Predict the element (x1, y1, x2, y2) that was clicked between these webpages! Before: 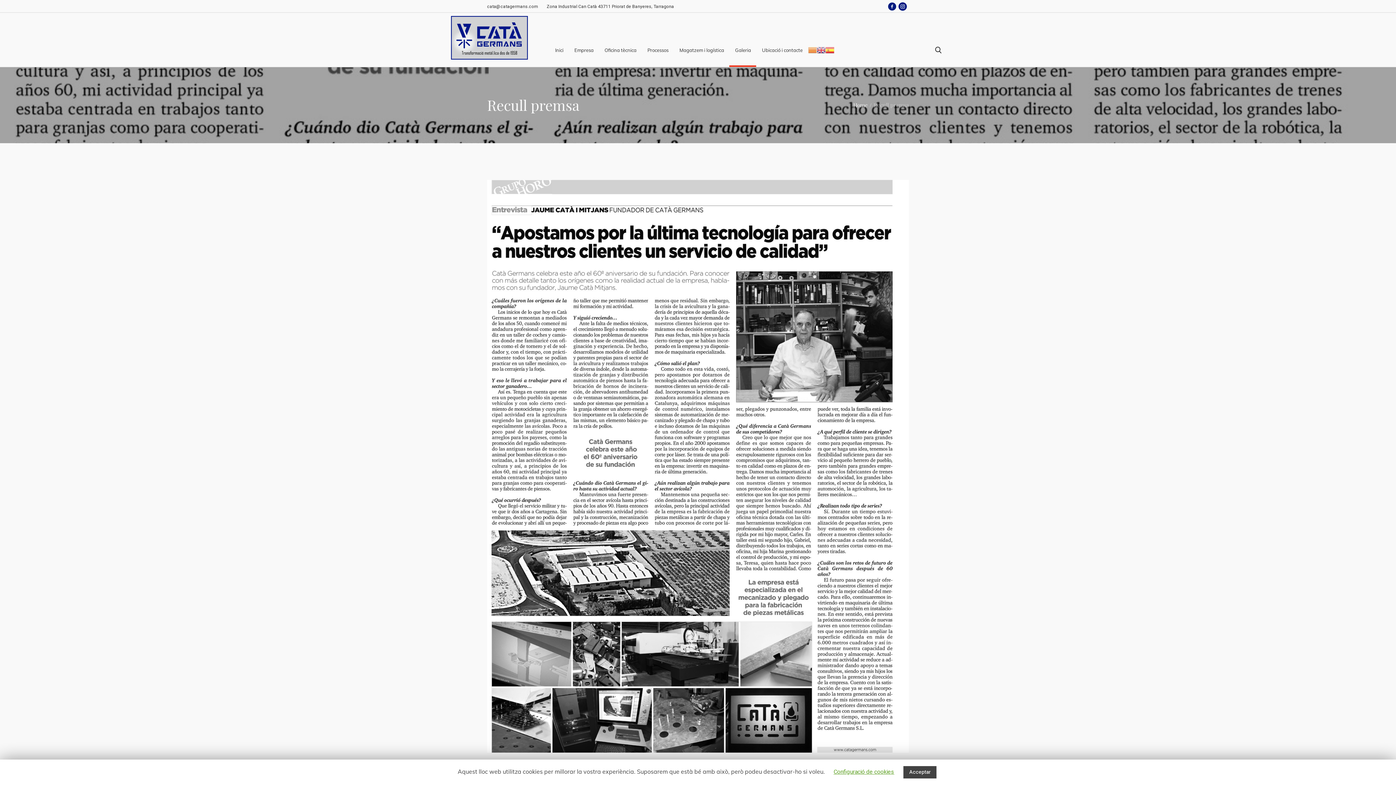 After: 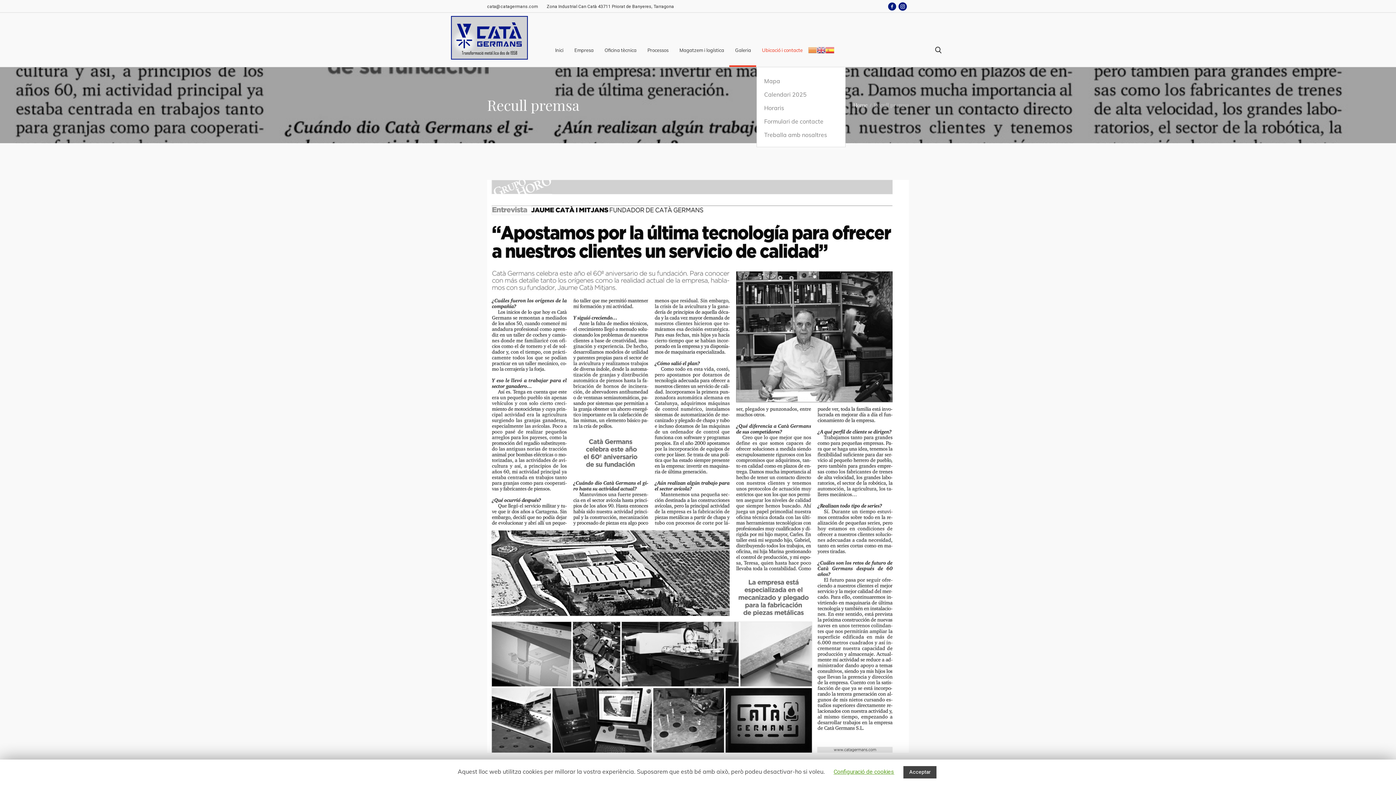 Action: label: Ubicació i contacte bbox: (756, 33, 808, 66)